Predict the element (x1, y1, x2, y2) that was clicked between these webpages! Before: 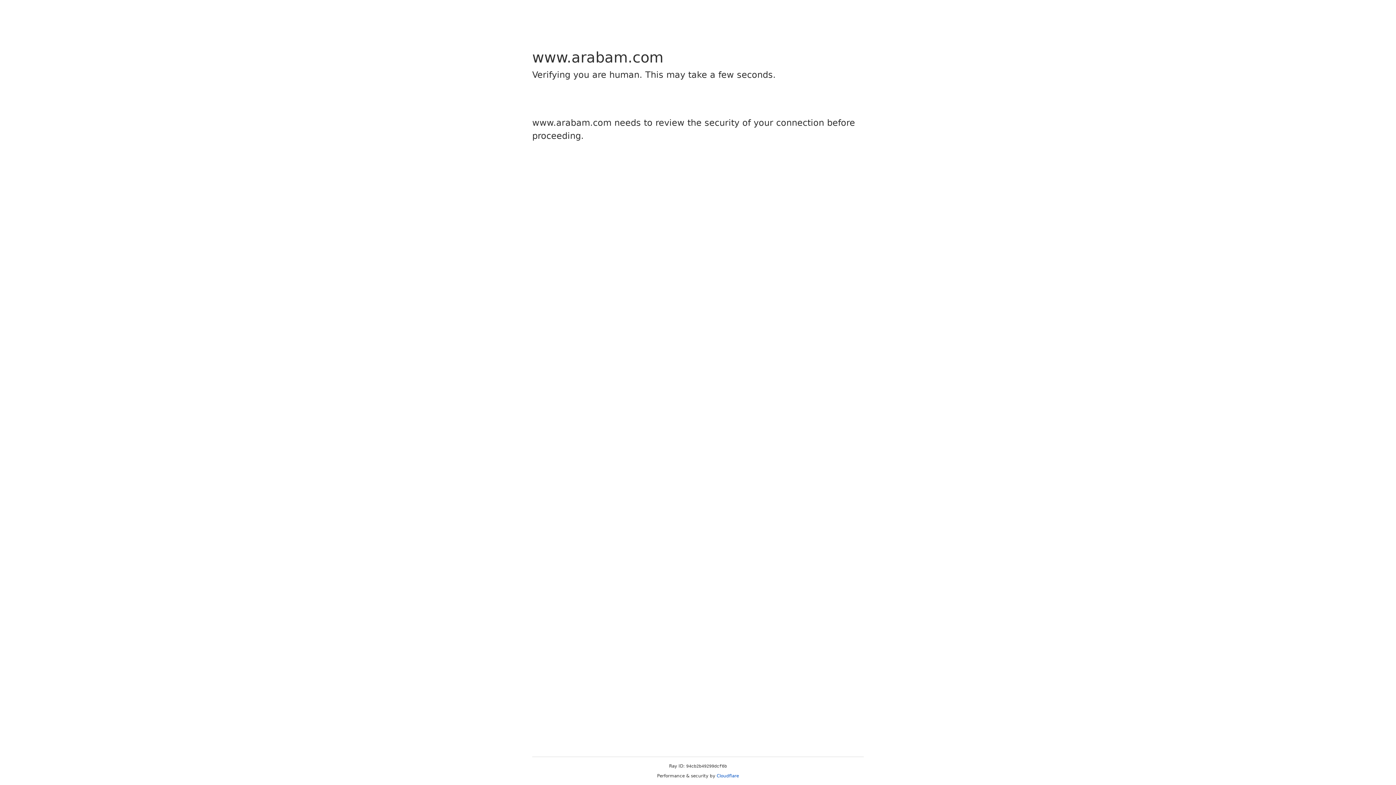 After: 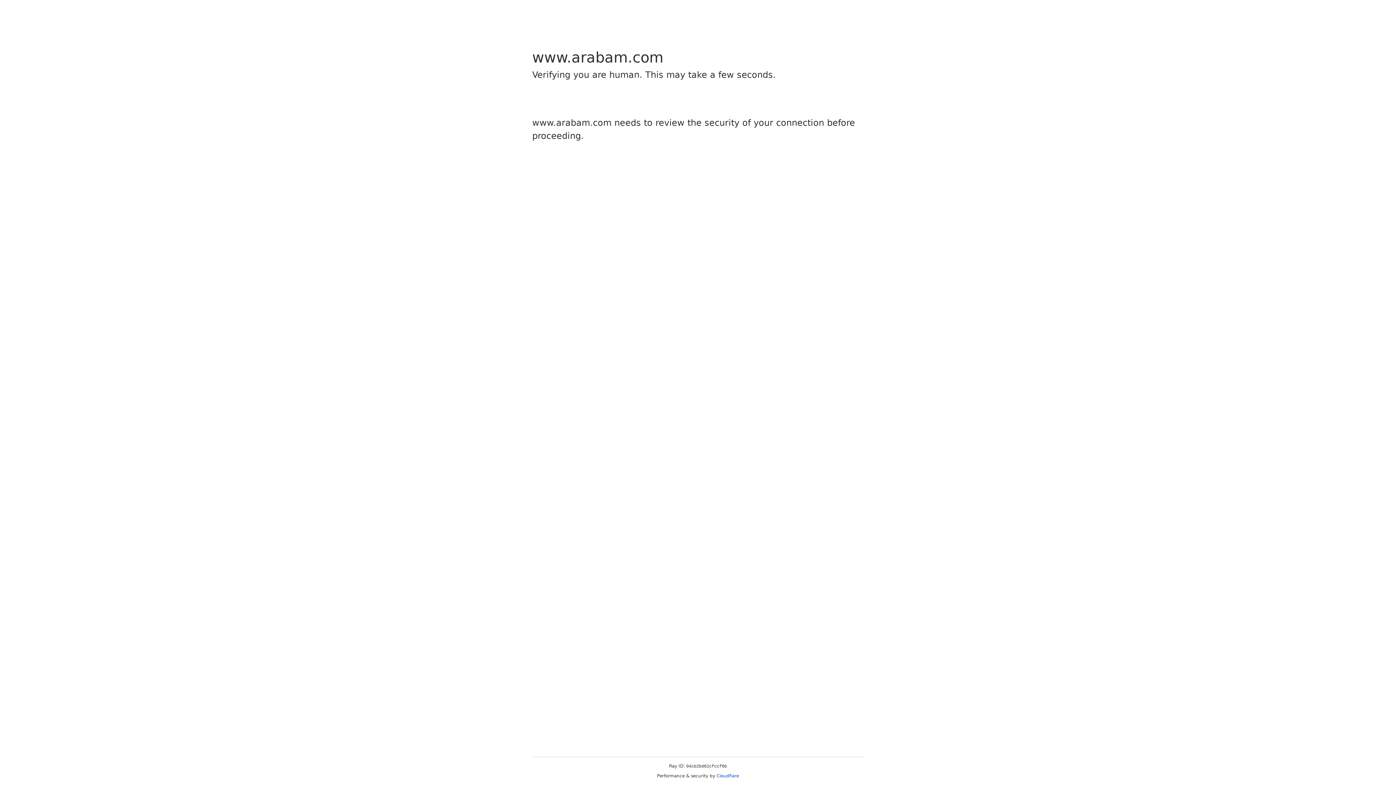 Action: label: Cloudflare bbox: (716, 773, 739, 778)